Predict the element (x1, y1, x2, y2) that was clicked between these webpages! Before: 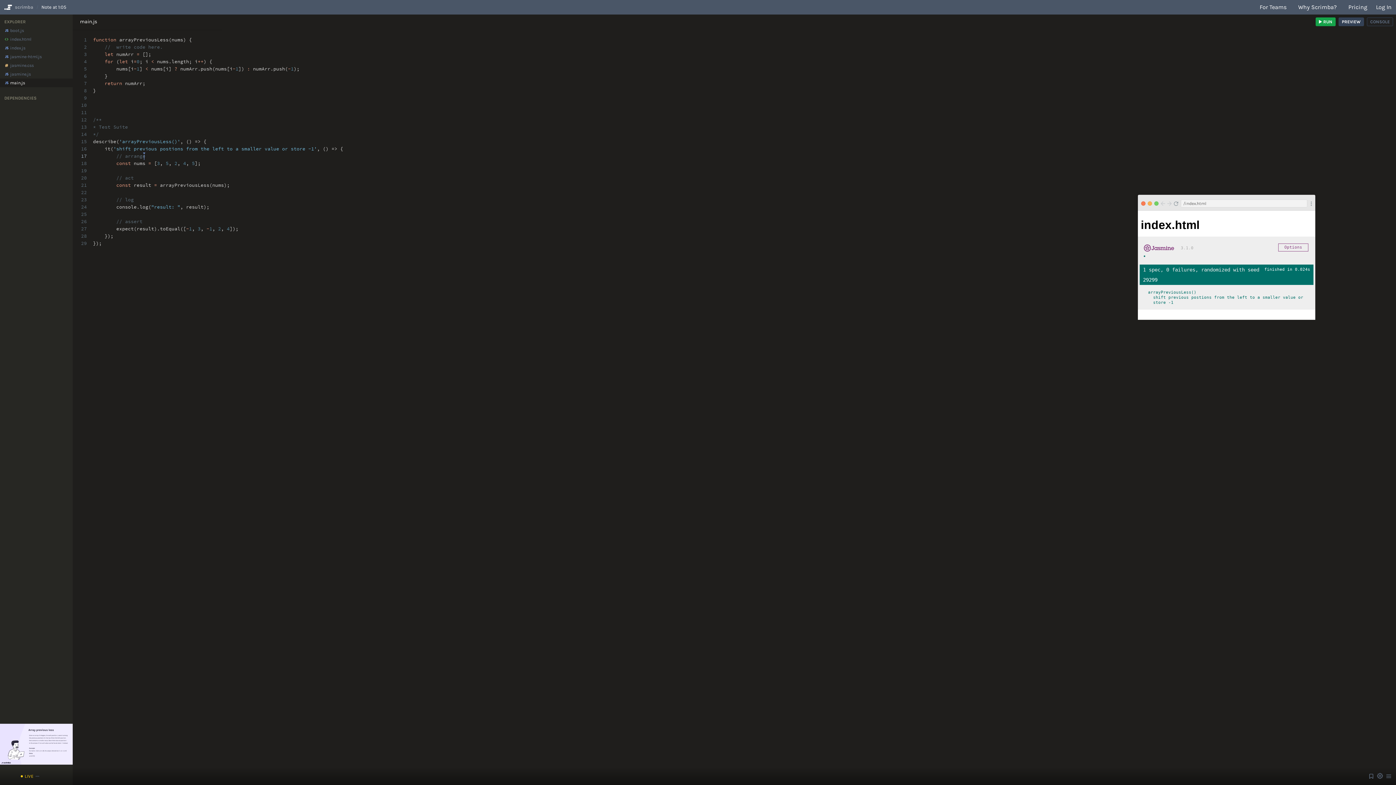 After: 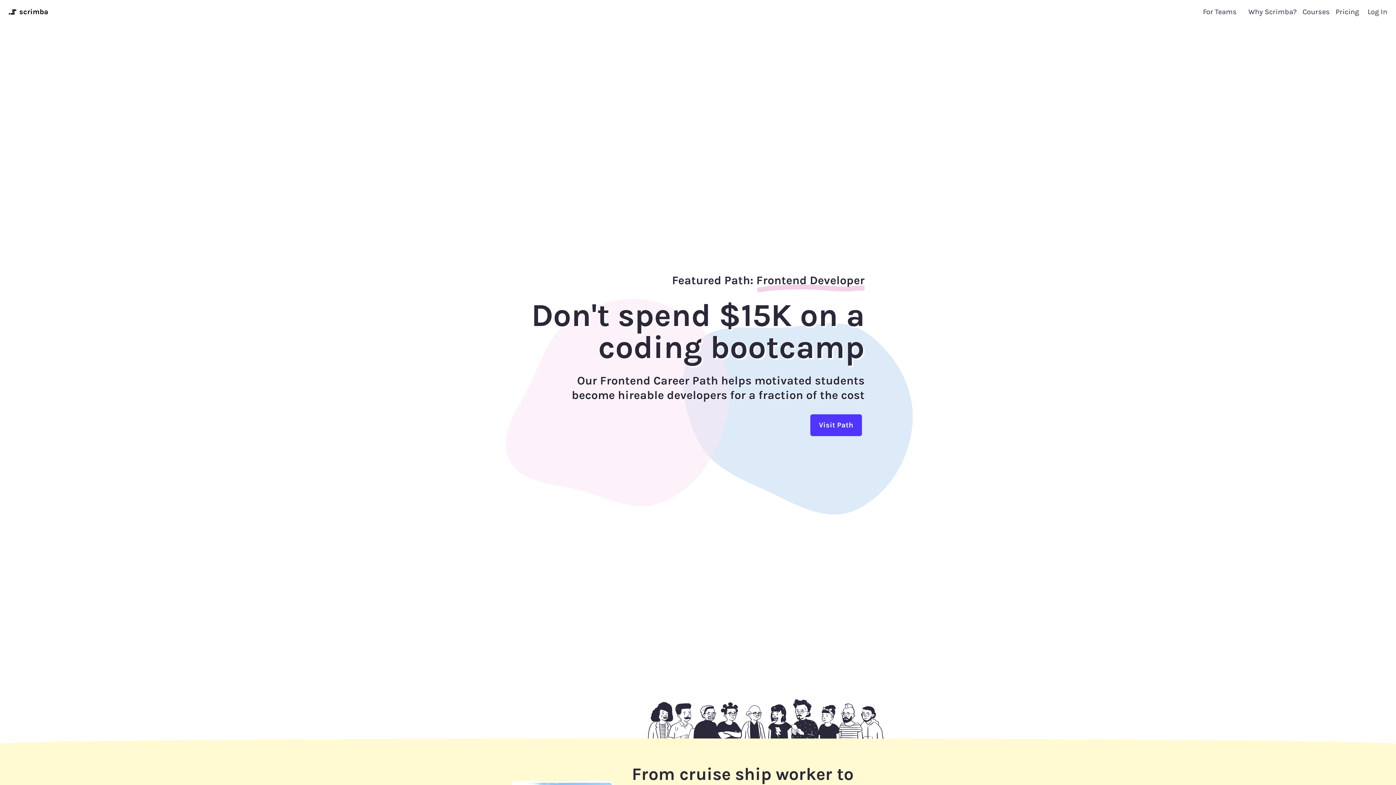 Action: bbox: (1, 1, 13, 13)